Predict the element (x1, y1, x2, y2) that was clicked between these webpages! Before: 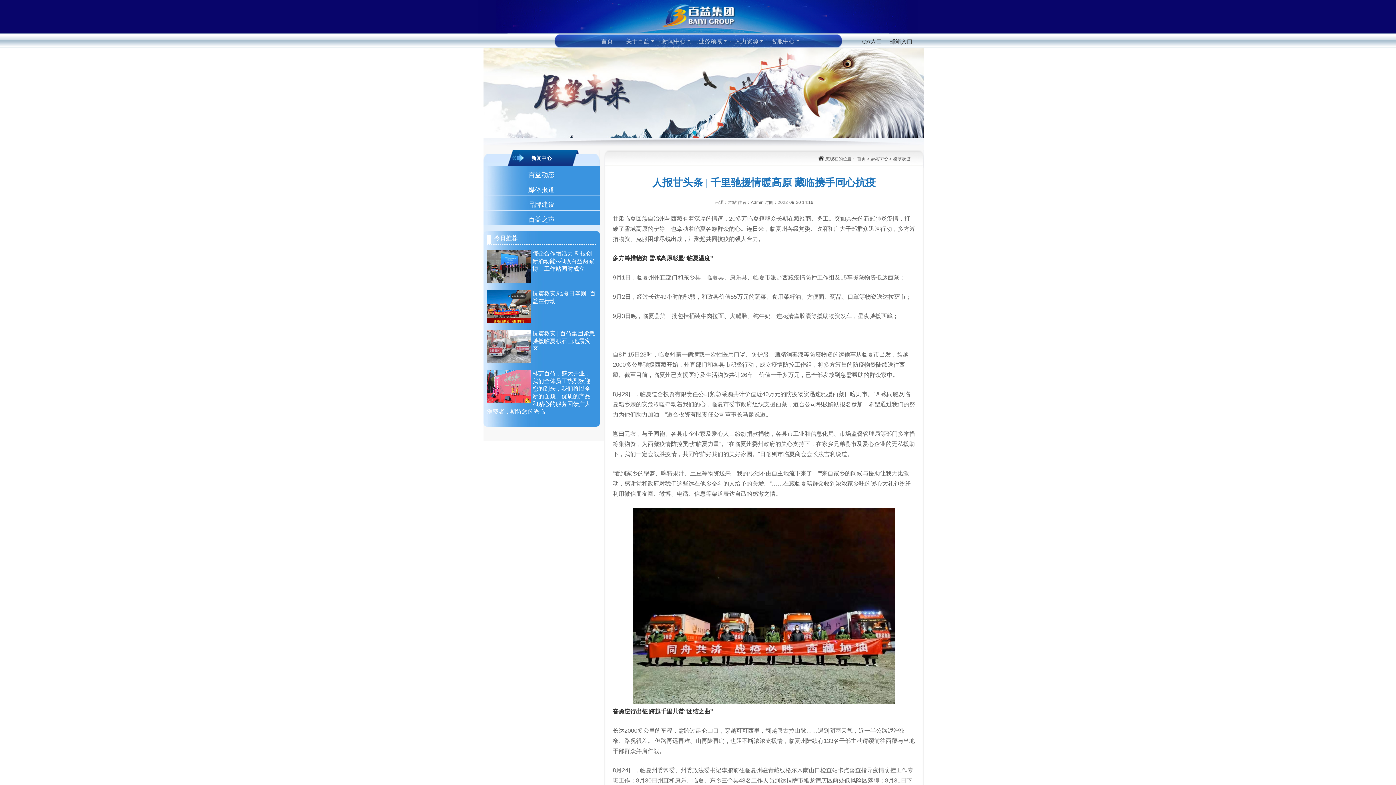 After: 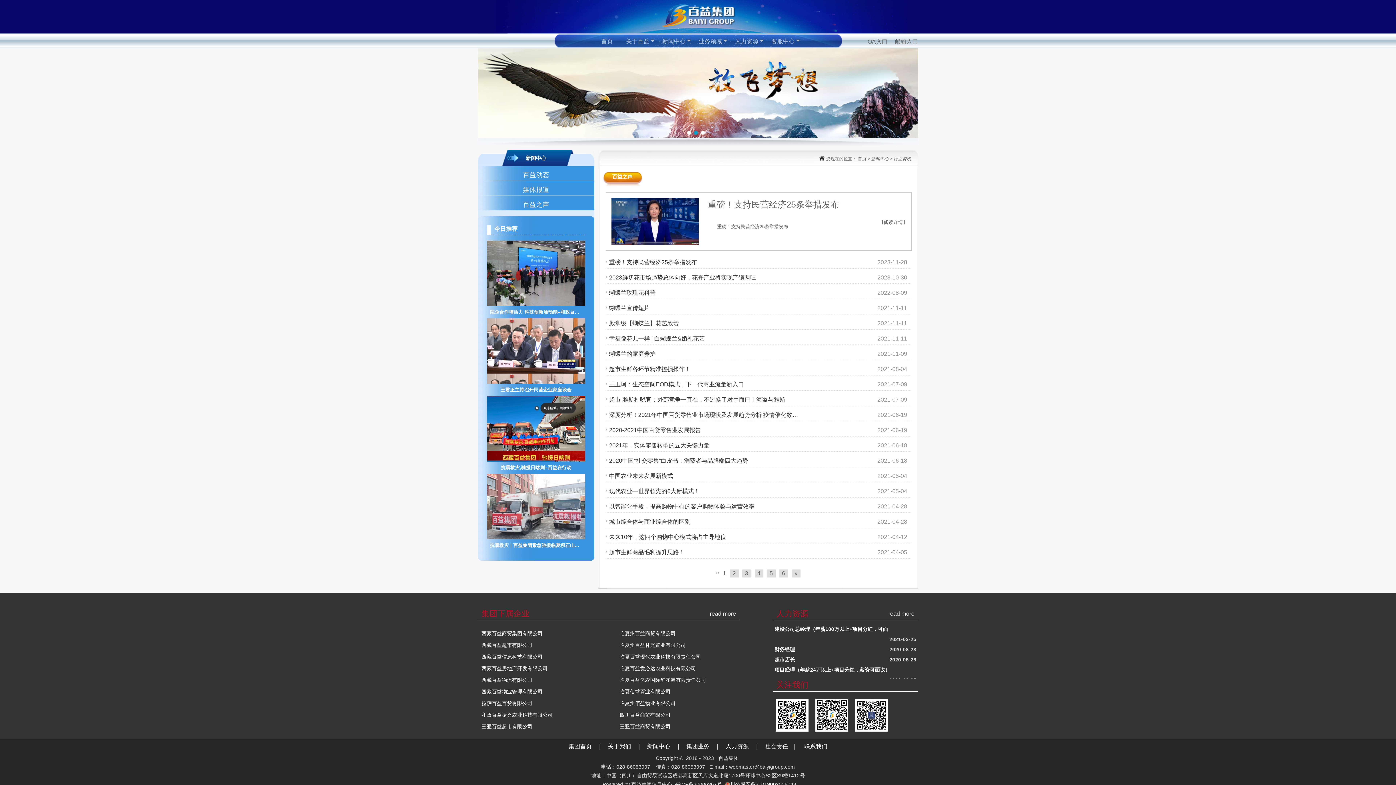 Action: label: 百益之声 bbox: (483, 210, 599, 228)